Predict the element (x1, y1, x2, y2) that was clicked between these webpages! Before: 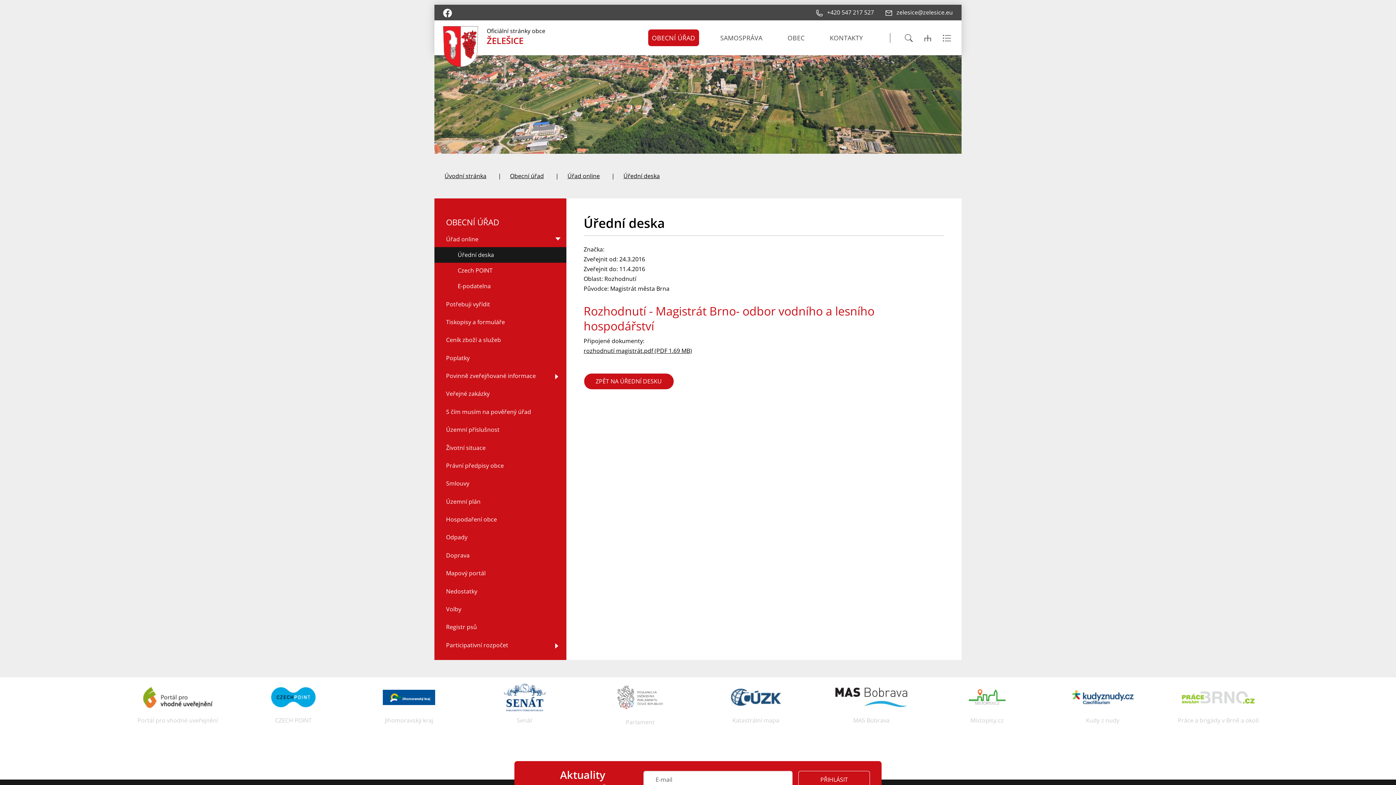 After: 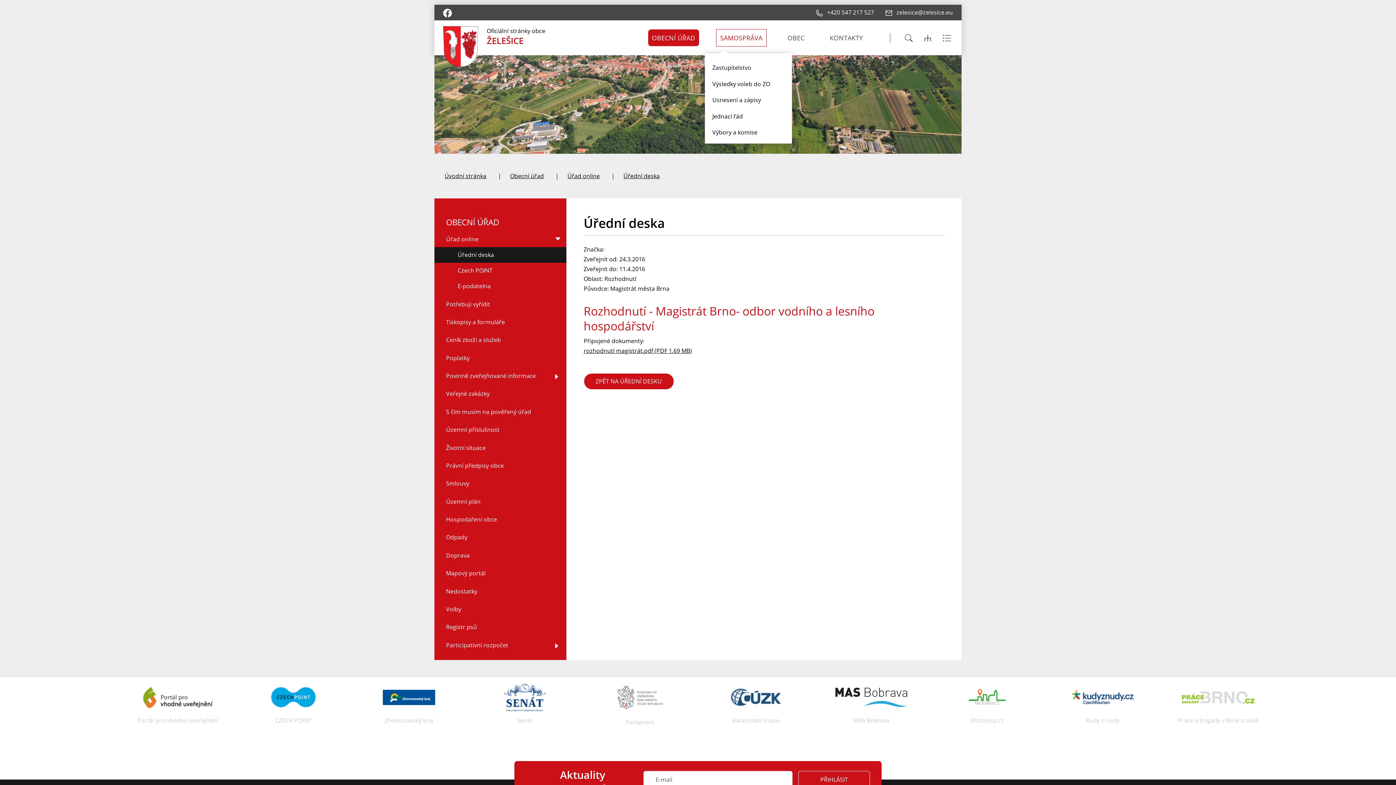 Action: label: SAMOSPRÁVA bbox: (716, 29, 766, 46)